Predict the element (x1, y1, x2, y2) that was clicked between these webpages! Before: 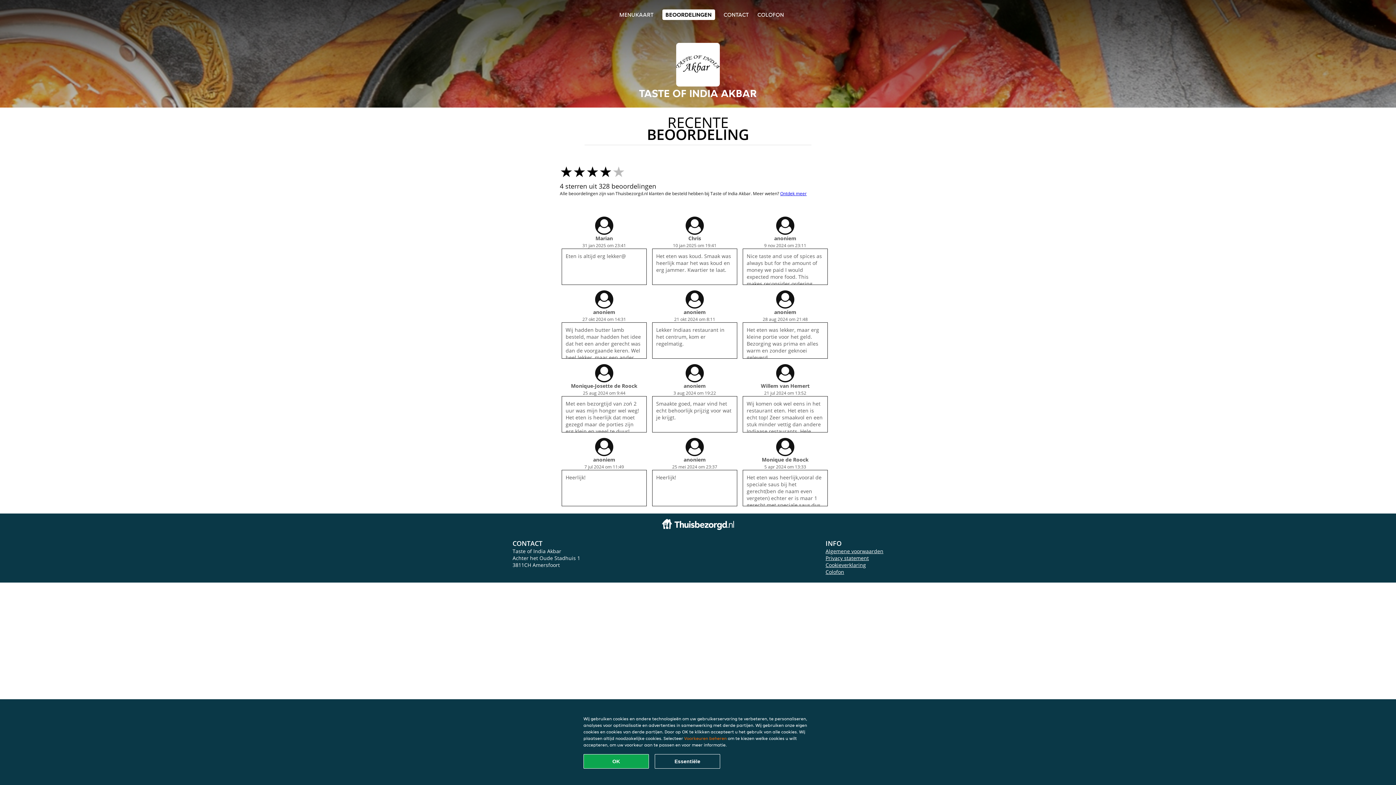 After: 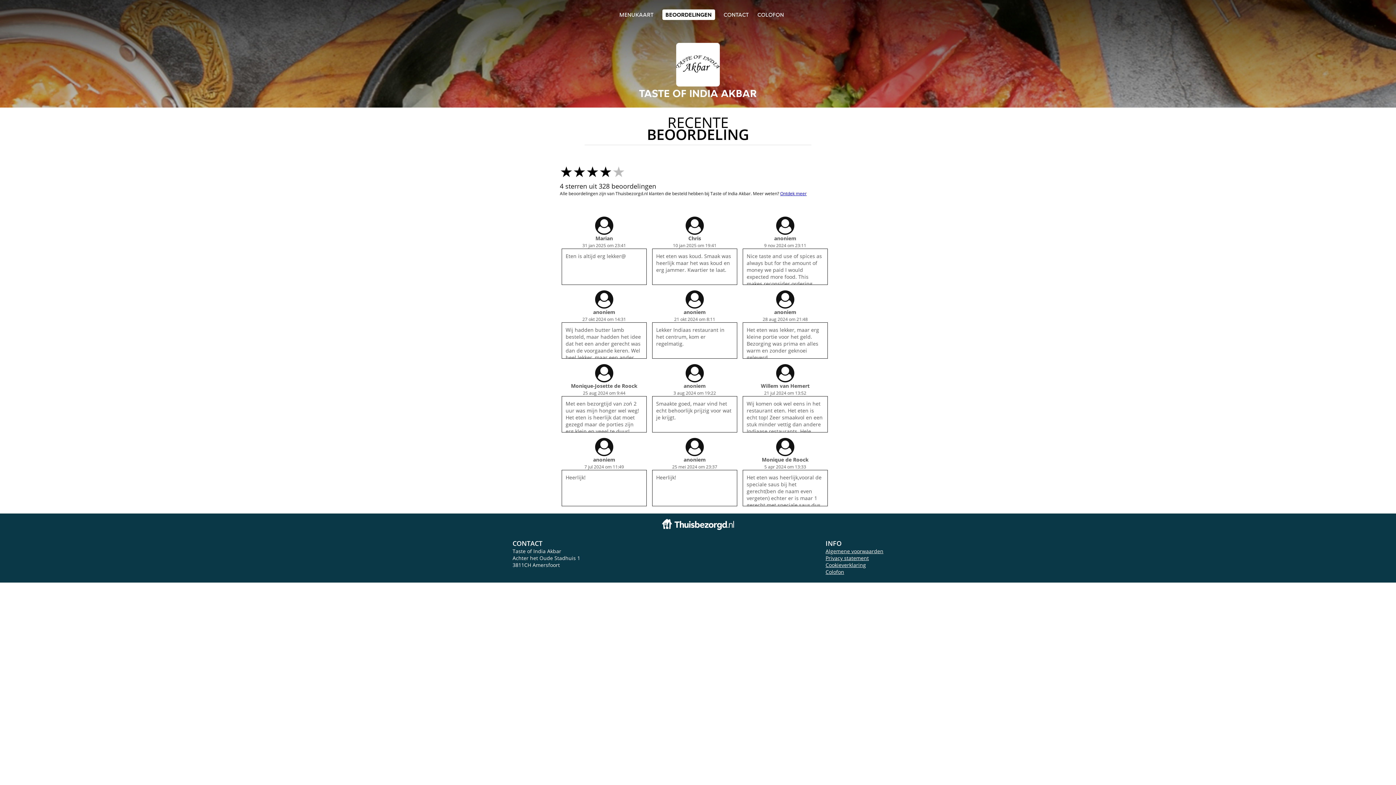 Action: label: Alle cookies accepteren bbox: (583, 754, 649, 769)